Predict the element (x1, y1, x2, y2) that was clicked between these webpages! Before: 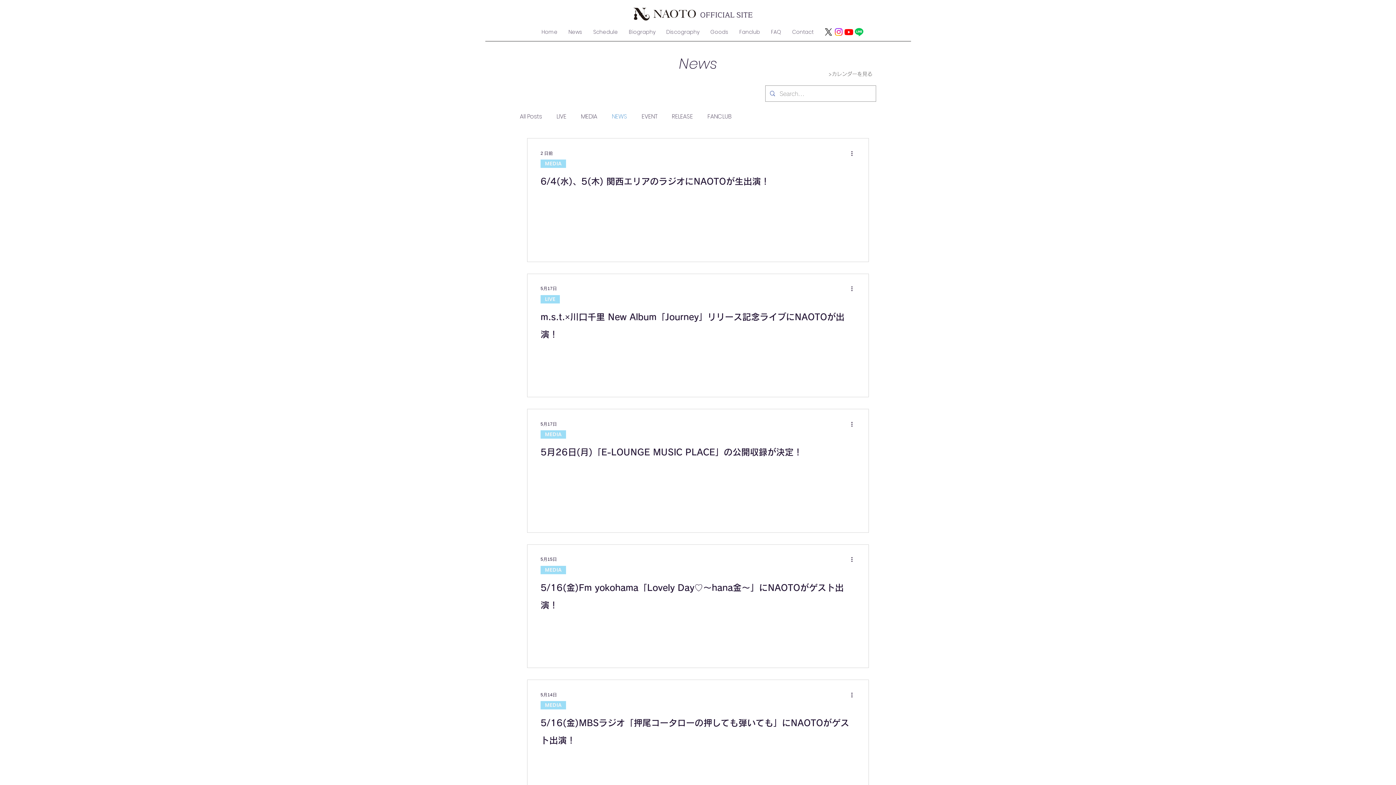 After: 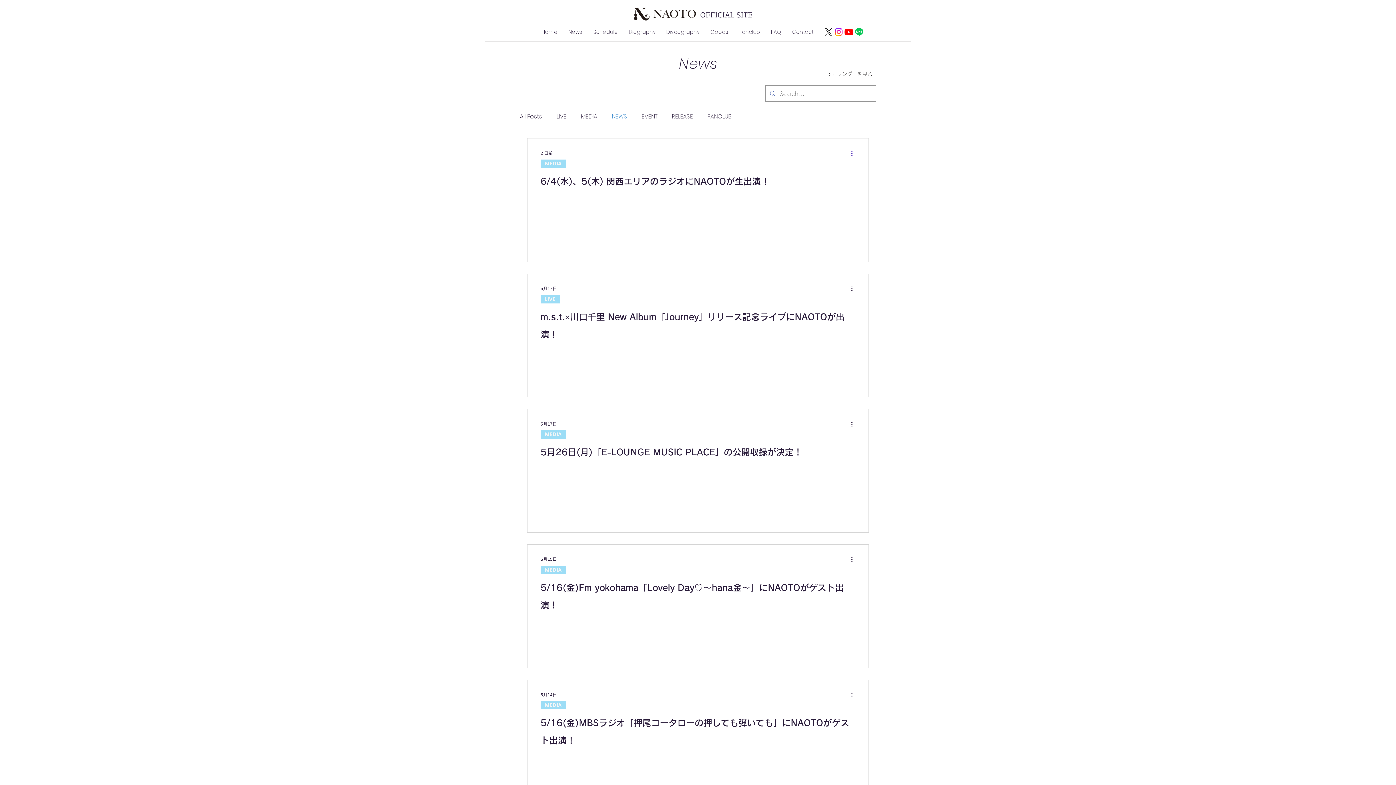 Action: label: その他のアクション bbox: (850, 149, 858, 157)